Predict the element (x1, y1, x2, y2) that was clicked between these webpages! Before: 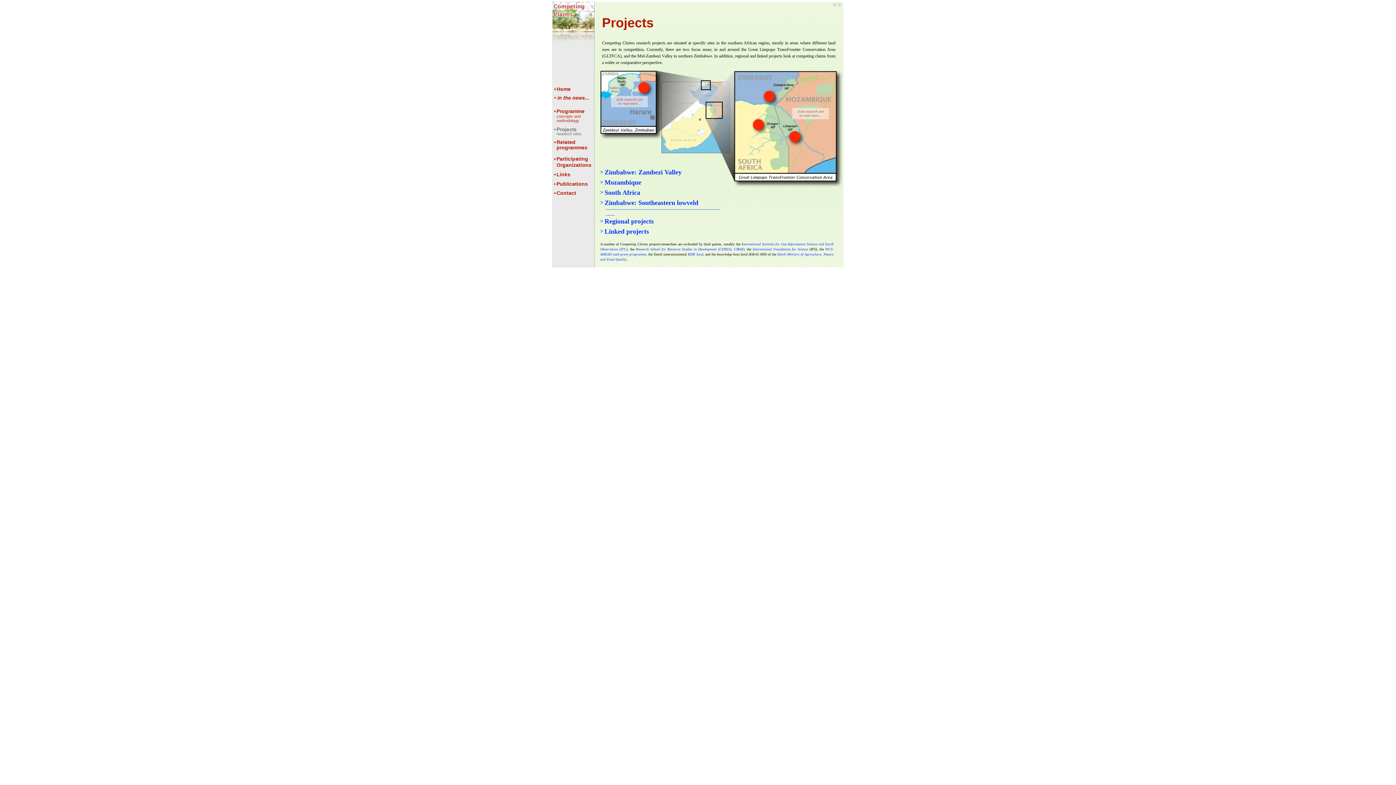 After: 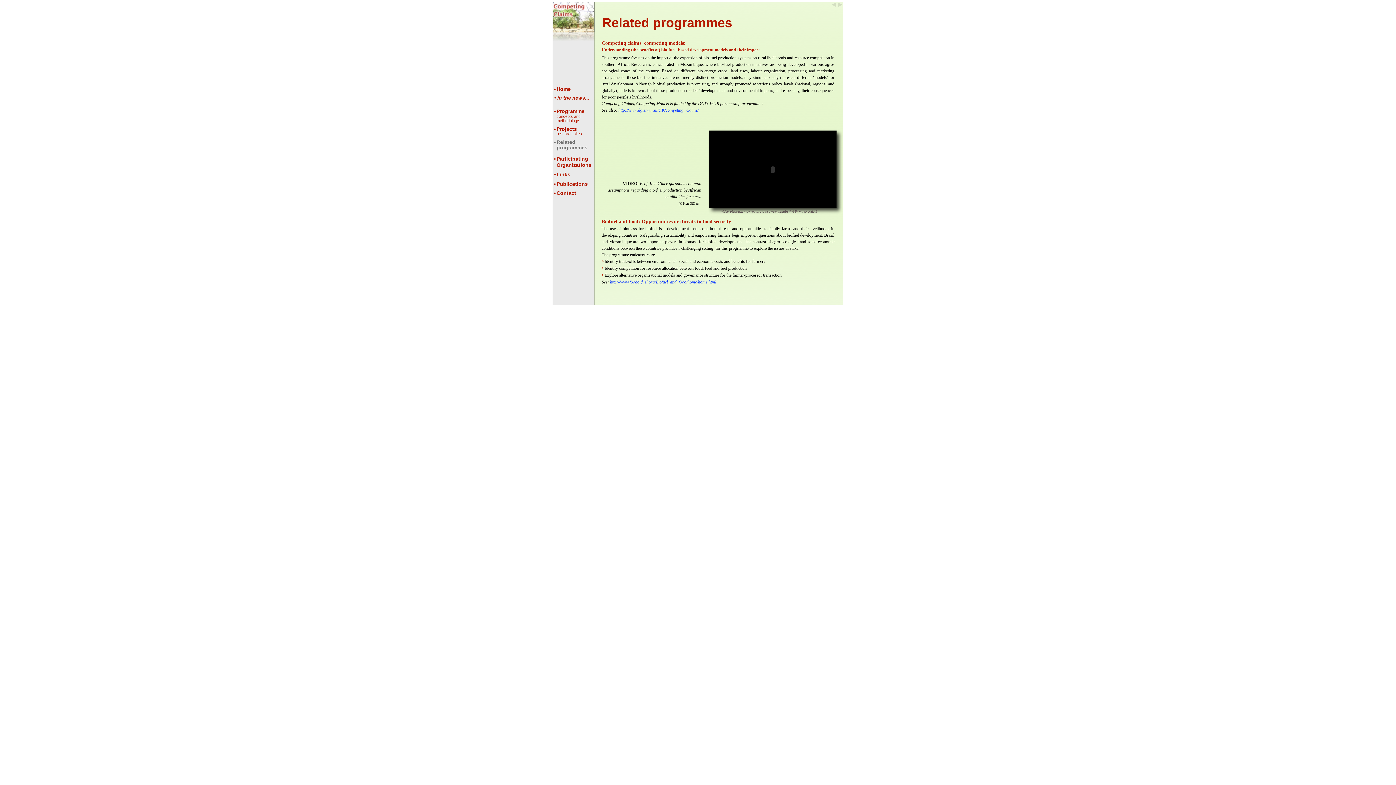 Action: label: Related programmes bbox: (556, 138, 587, 150)